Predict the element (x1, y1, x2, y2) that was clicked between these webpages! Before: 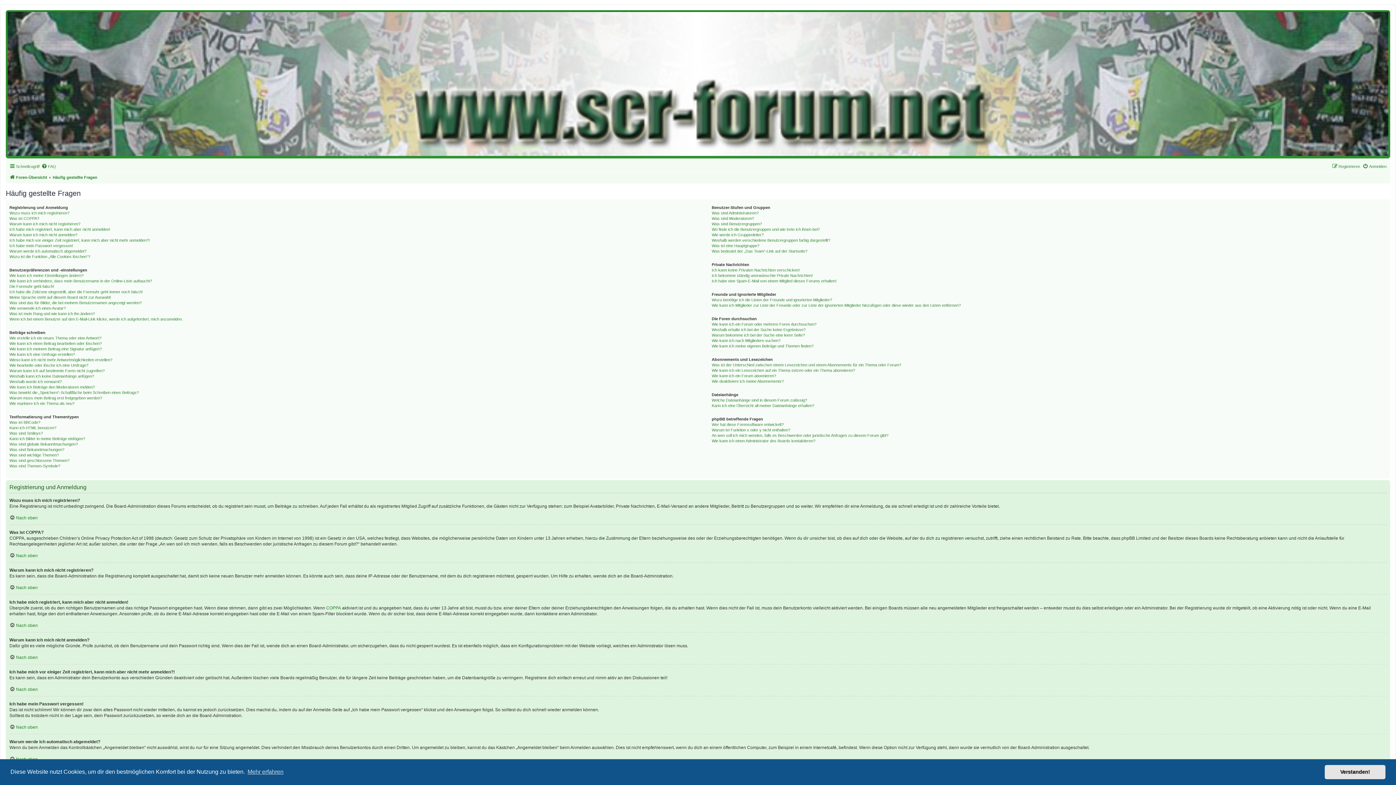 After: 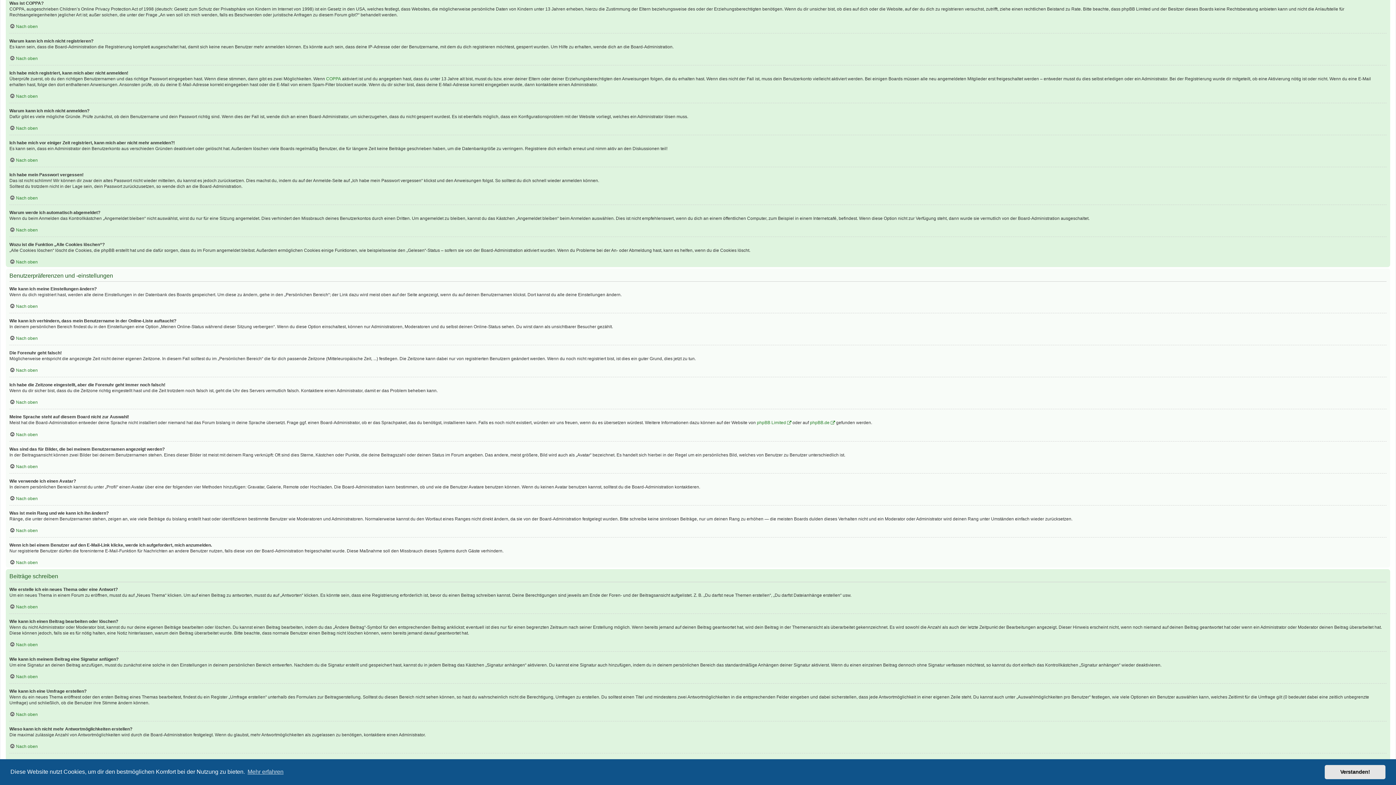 Action: label: Was ist COPPA? bbox: (9, 215, 39, 221)